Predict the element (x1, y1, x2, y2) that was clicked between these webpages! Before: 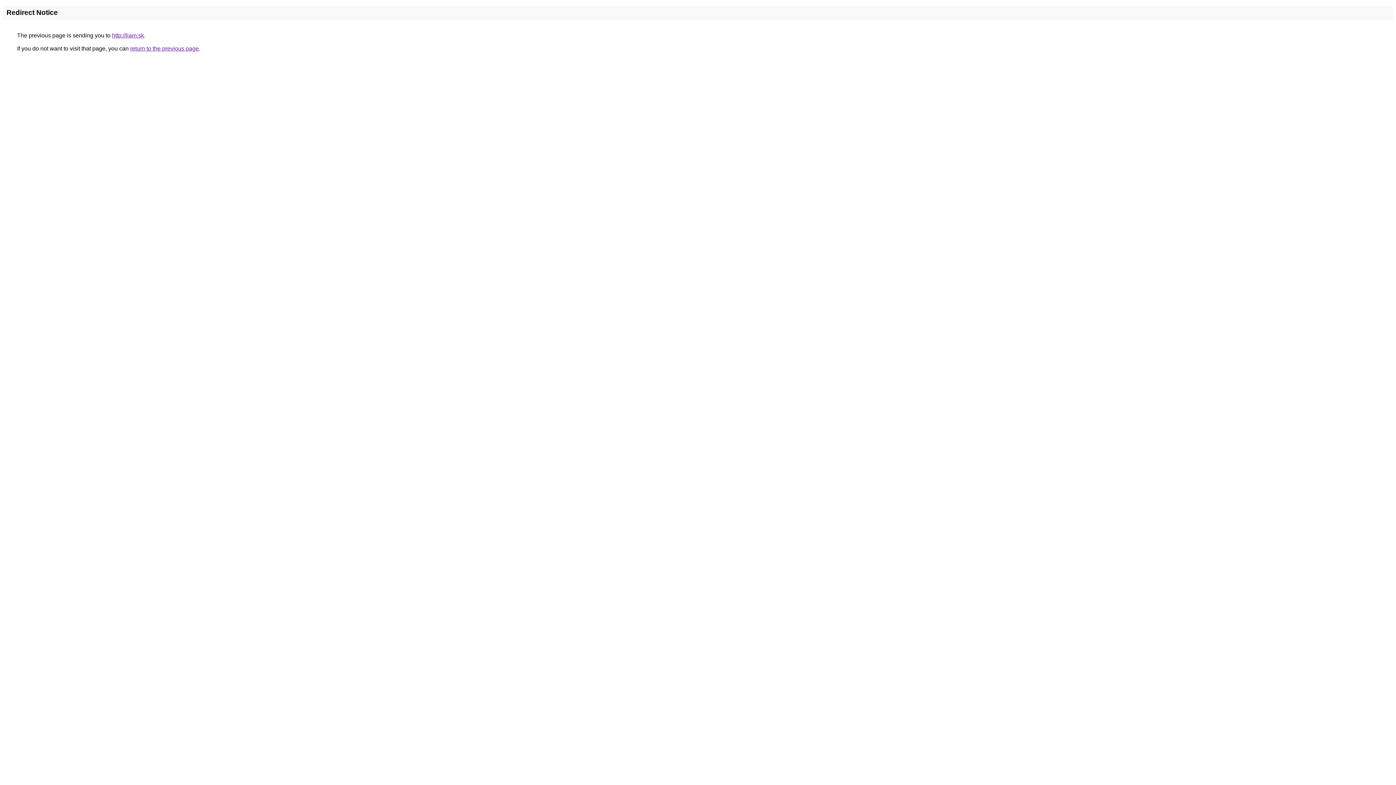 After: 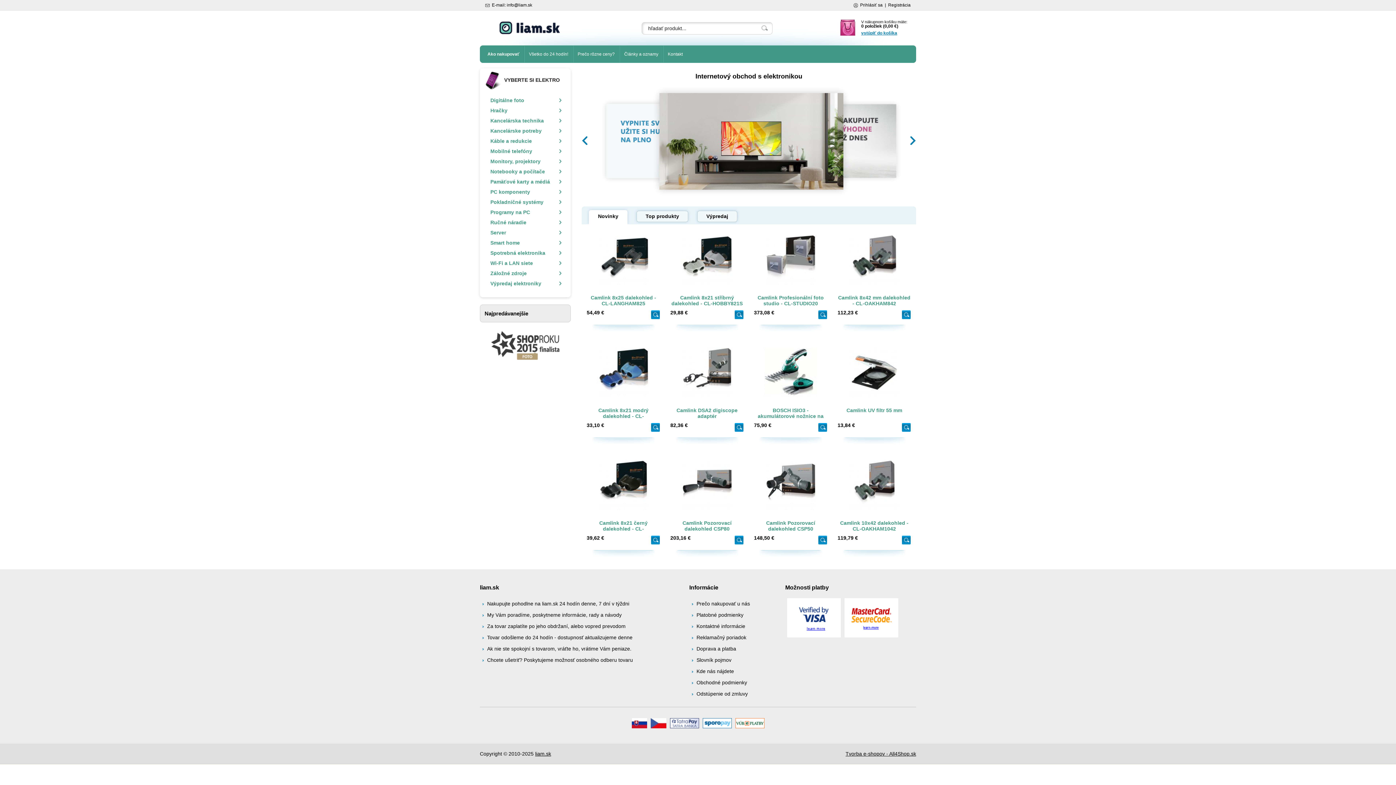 Action: label: http://liam.sk bbox: (112, 32, 144, 38)